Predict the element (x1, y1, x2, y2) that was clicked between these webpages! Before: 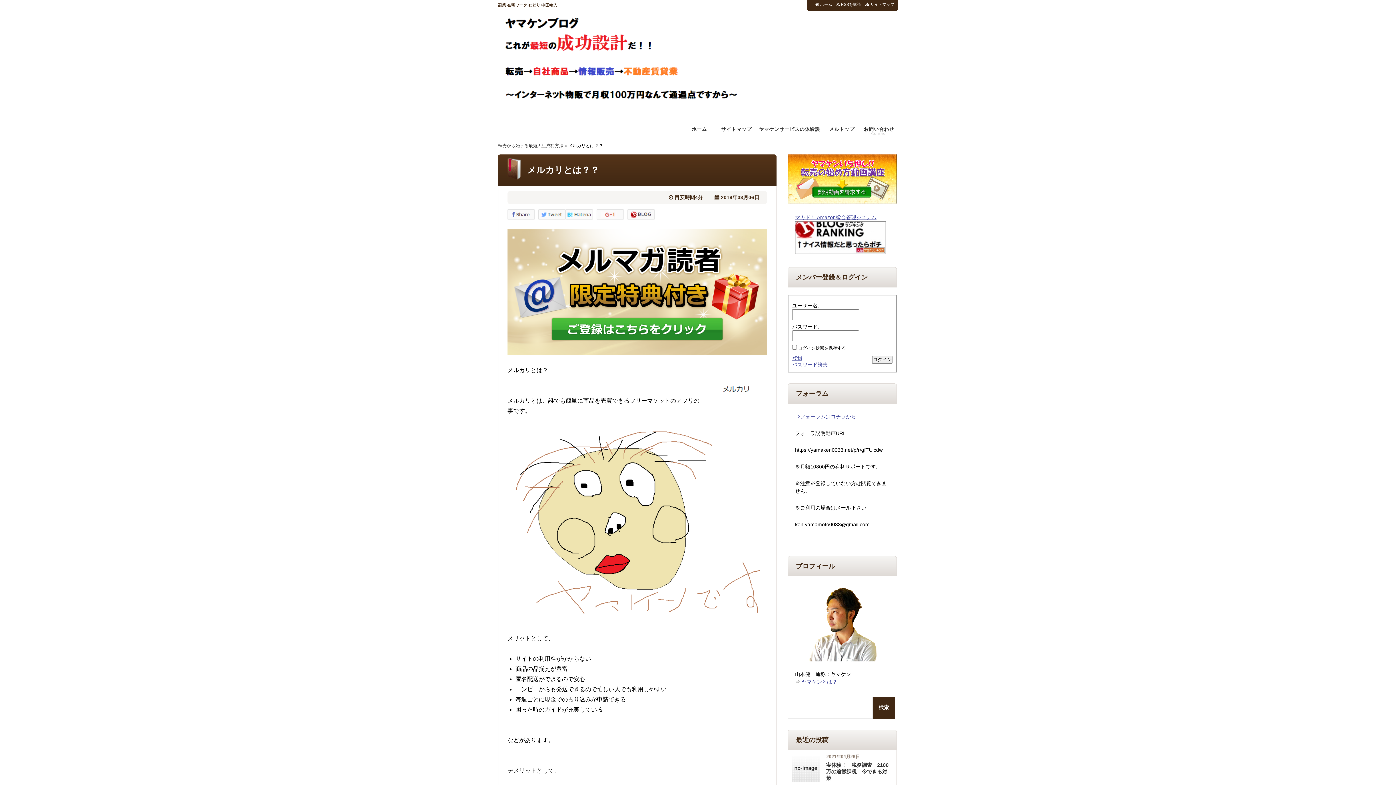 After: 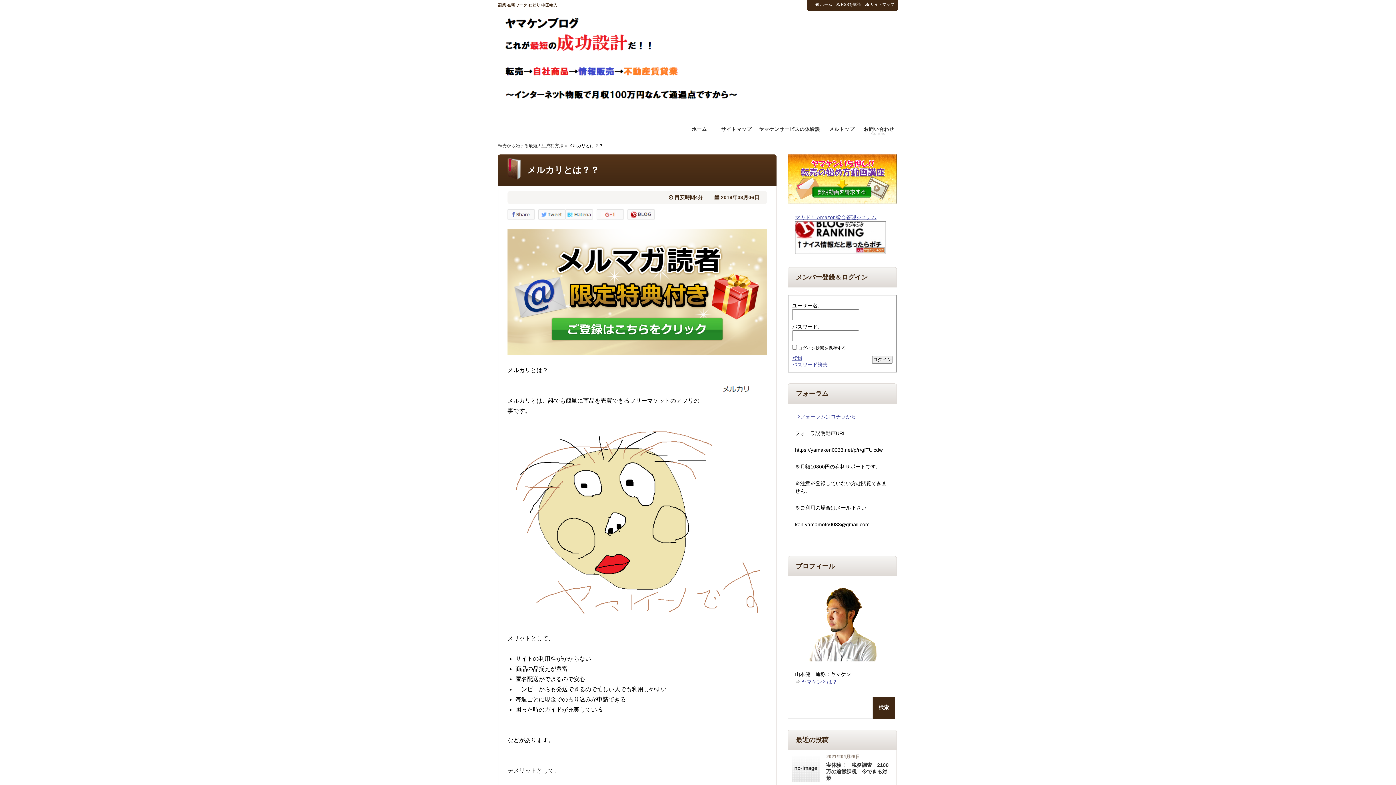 Action: bbox: (788, 198, 897, 204)